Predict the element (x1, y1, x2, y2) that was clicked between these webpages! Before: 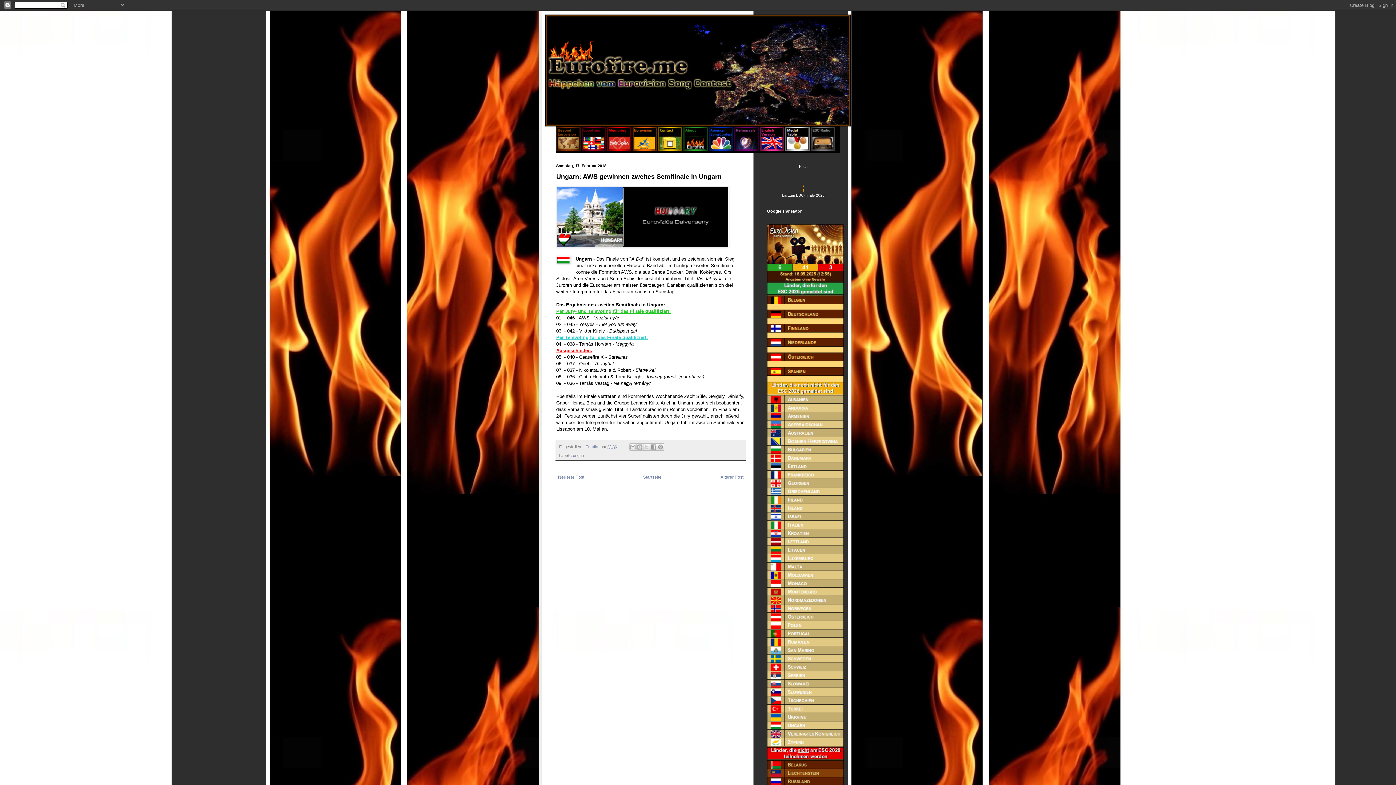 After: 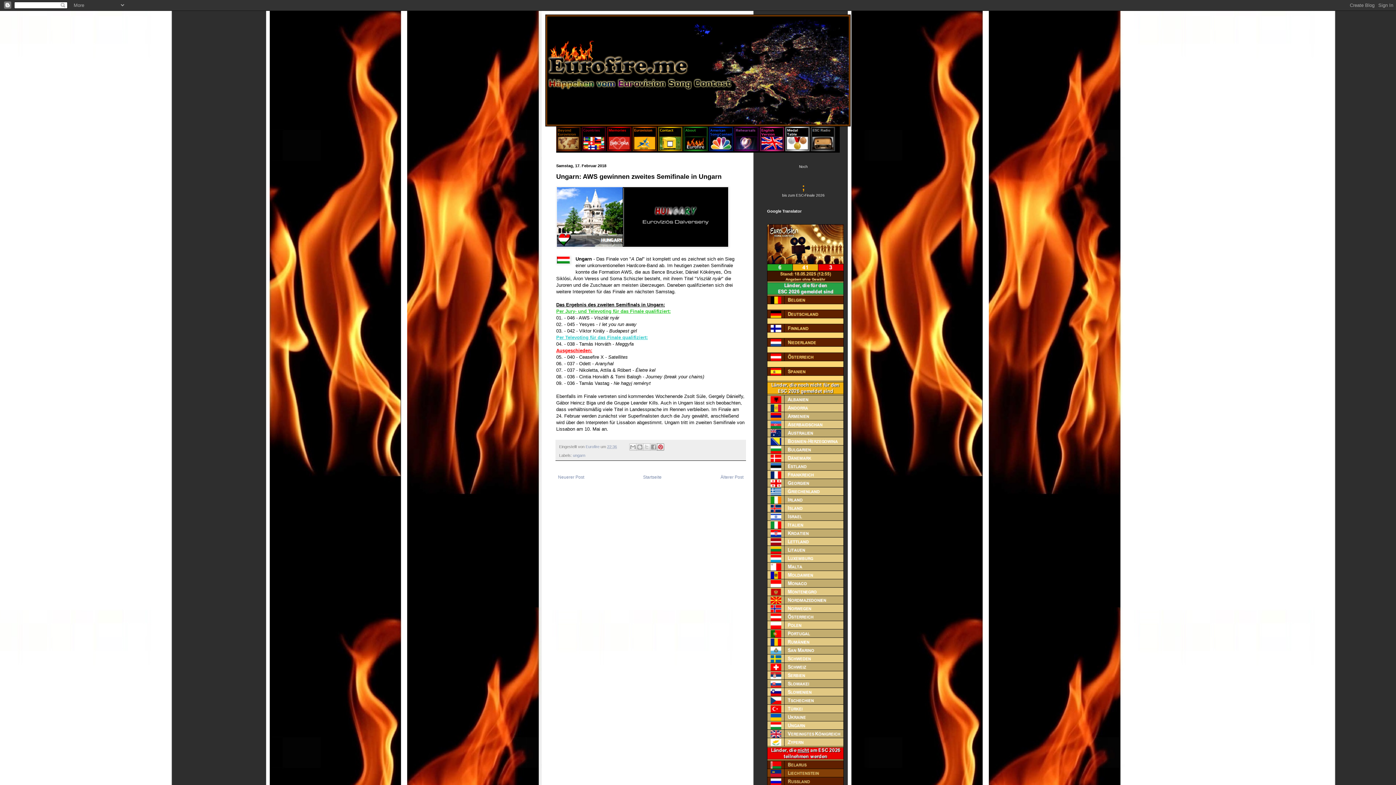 Action: label: Auf Pinterest teilen bbox: (657, 443, 664, 450)